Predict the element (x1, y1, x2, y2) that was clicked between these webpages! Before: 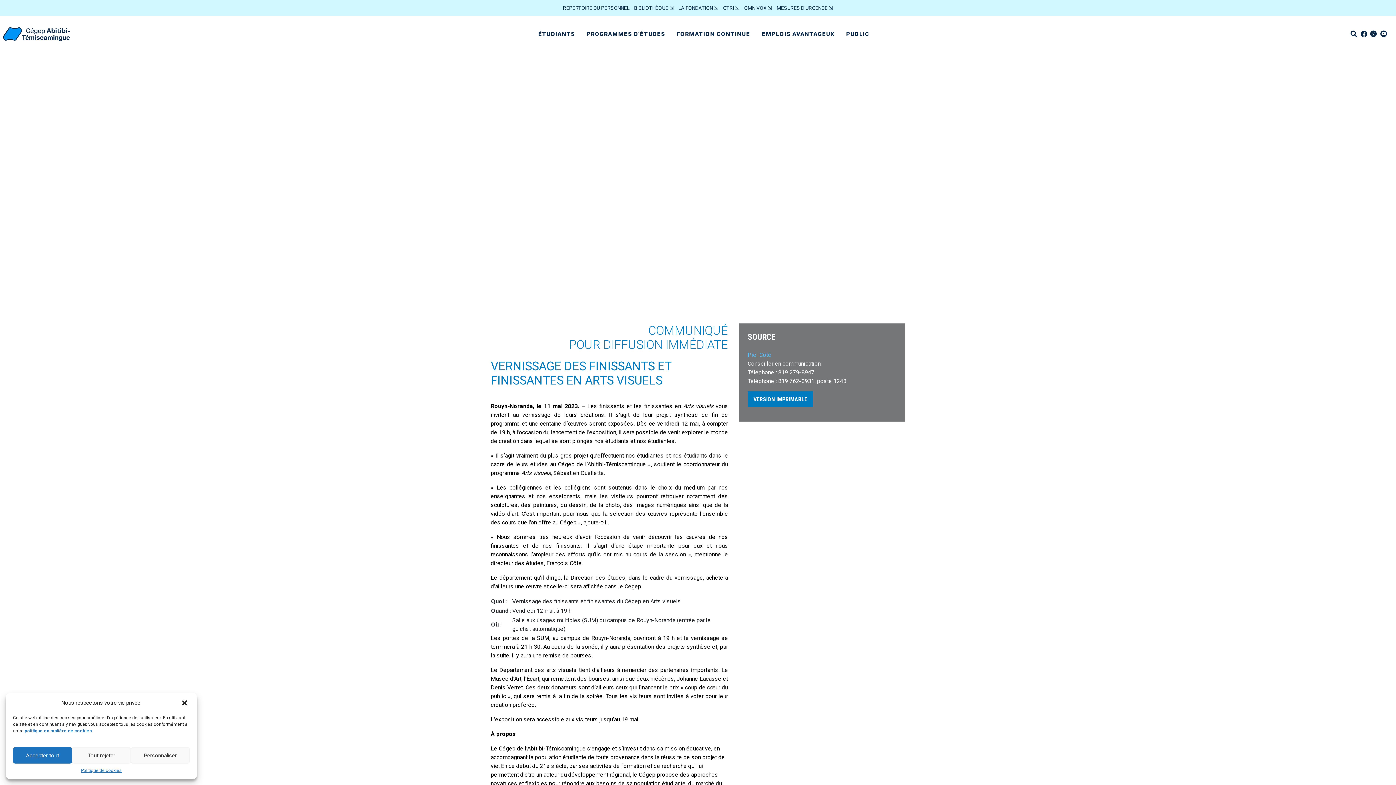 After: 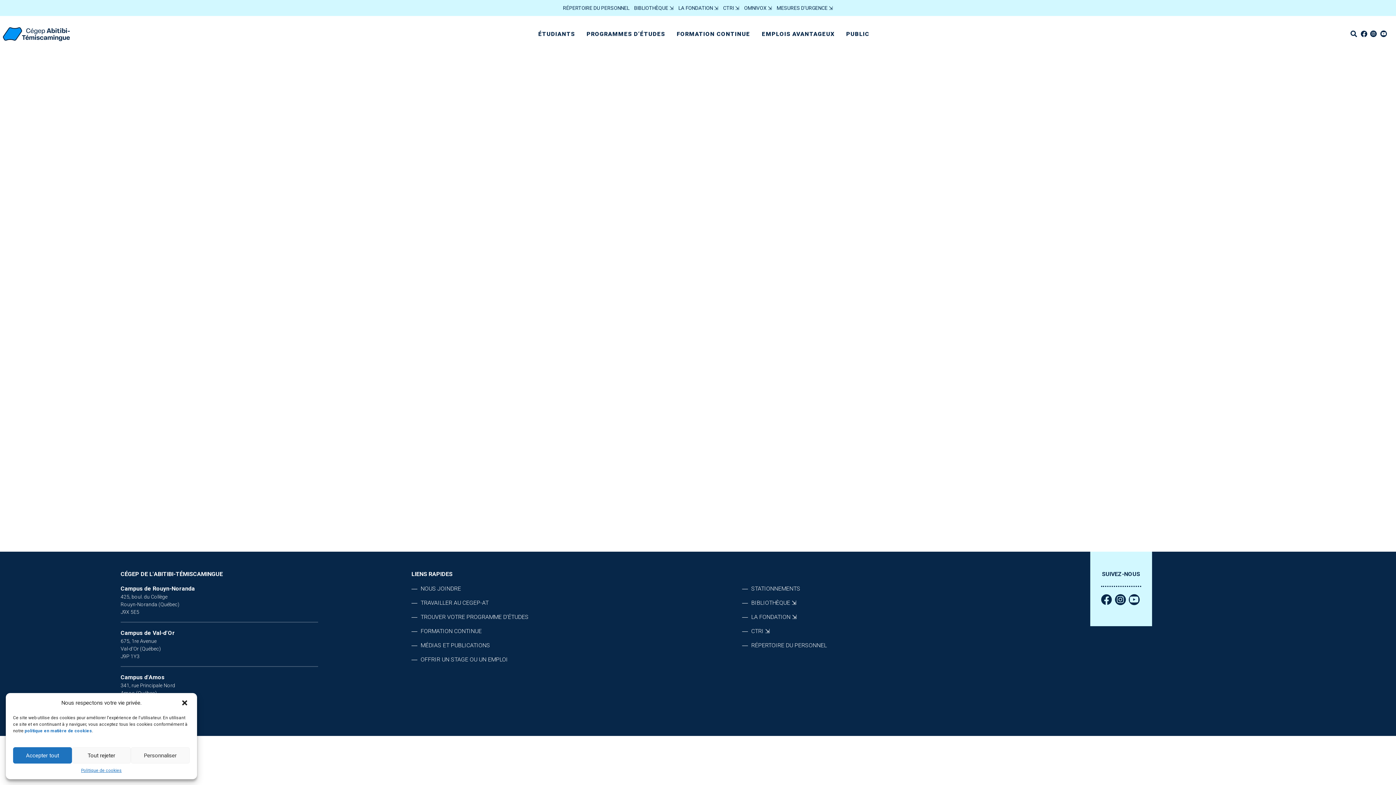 Action: label: PUBLIC bbox: (840, 16, 875, 52)